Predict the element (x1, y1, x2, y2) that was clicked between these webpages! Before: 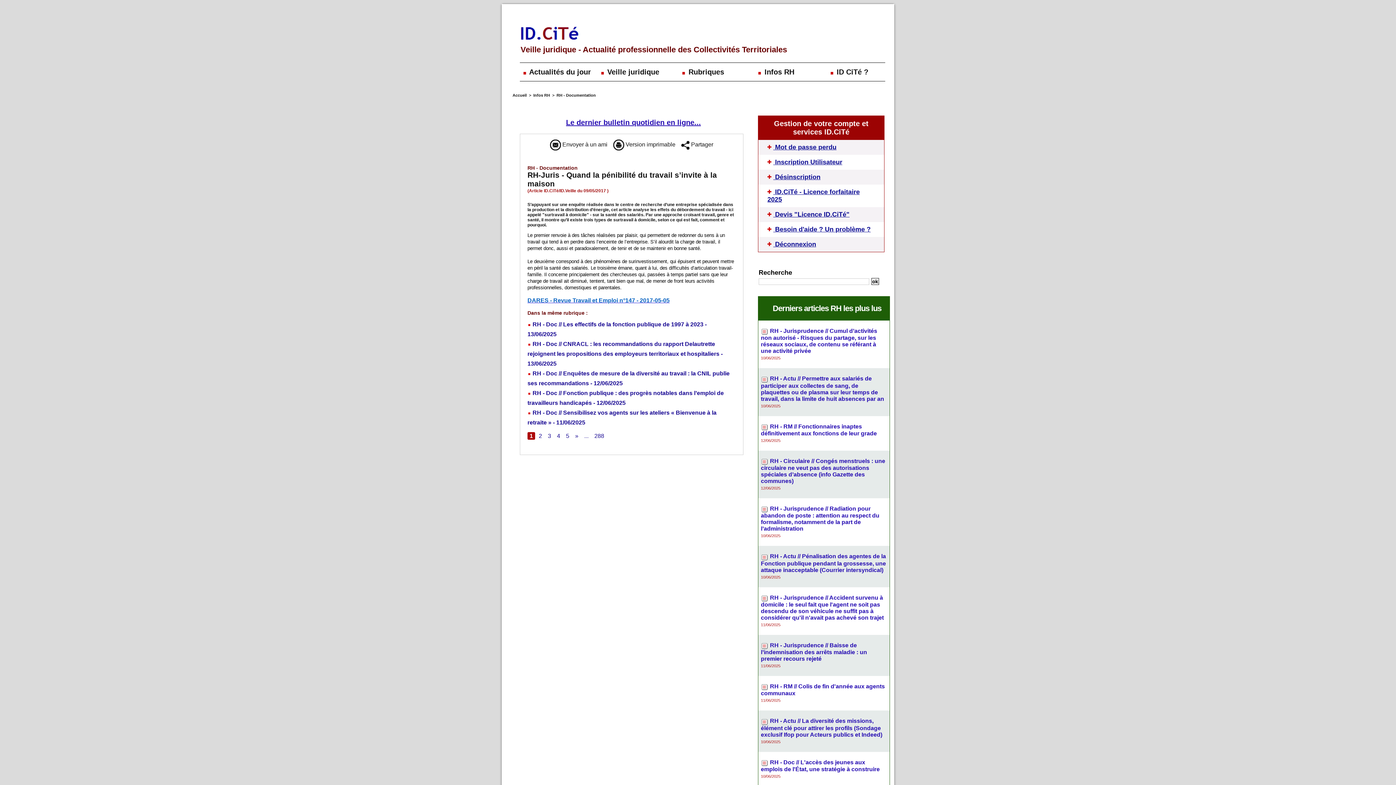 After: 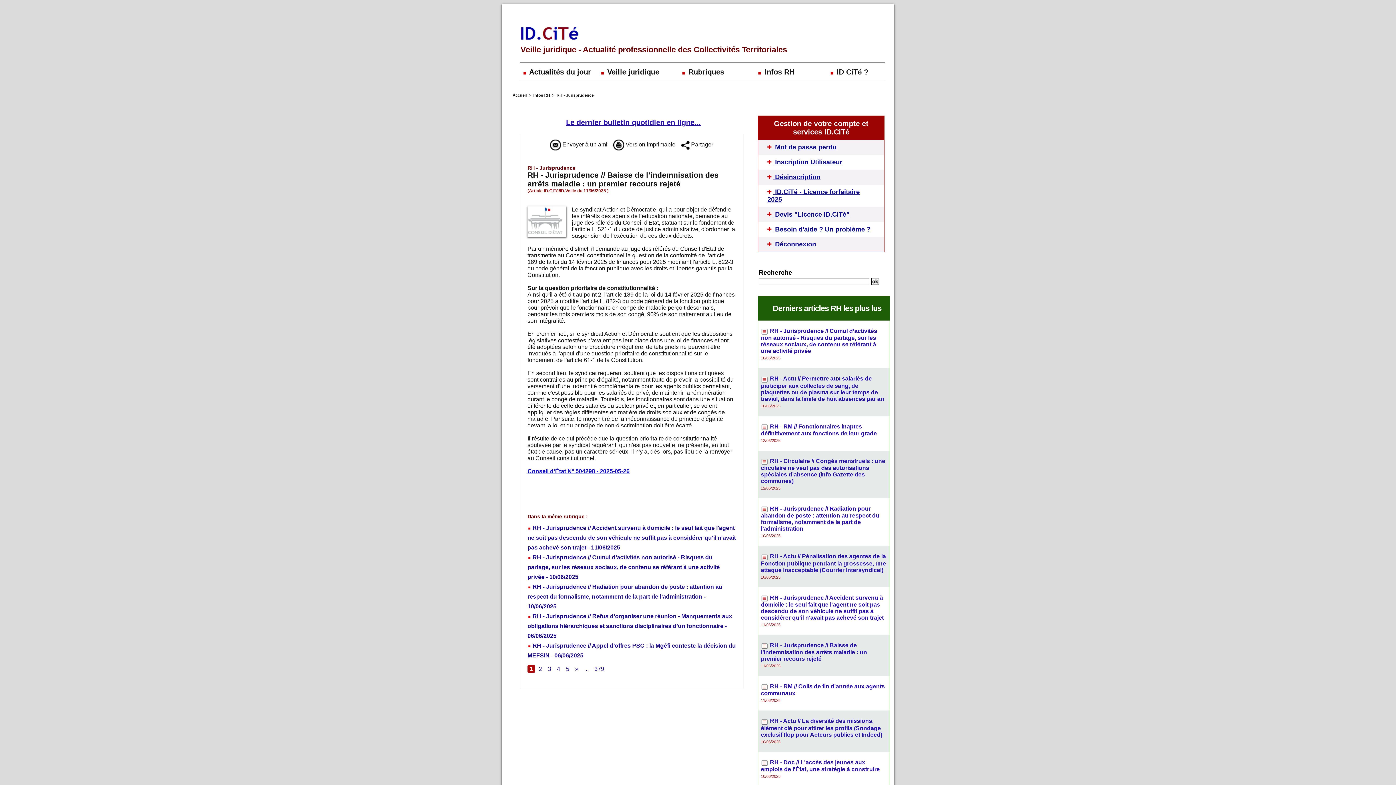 Action: bbox: (761, 642, 867, 662) label: RH - Jurisprudence // Baisse de l’indemnisation des arrêts maladie : un premier recours rejeté